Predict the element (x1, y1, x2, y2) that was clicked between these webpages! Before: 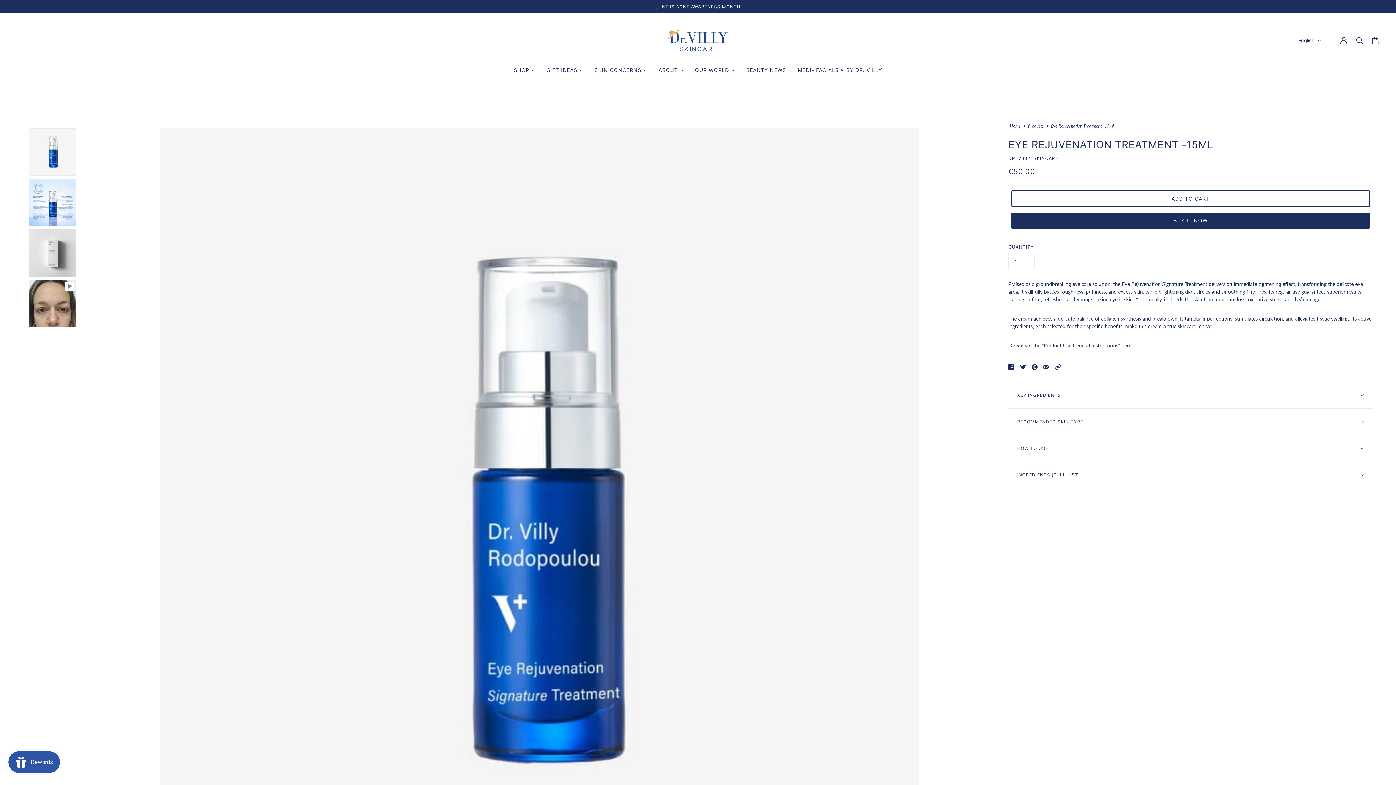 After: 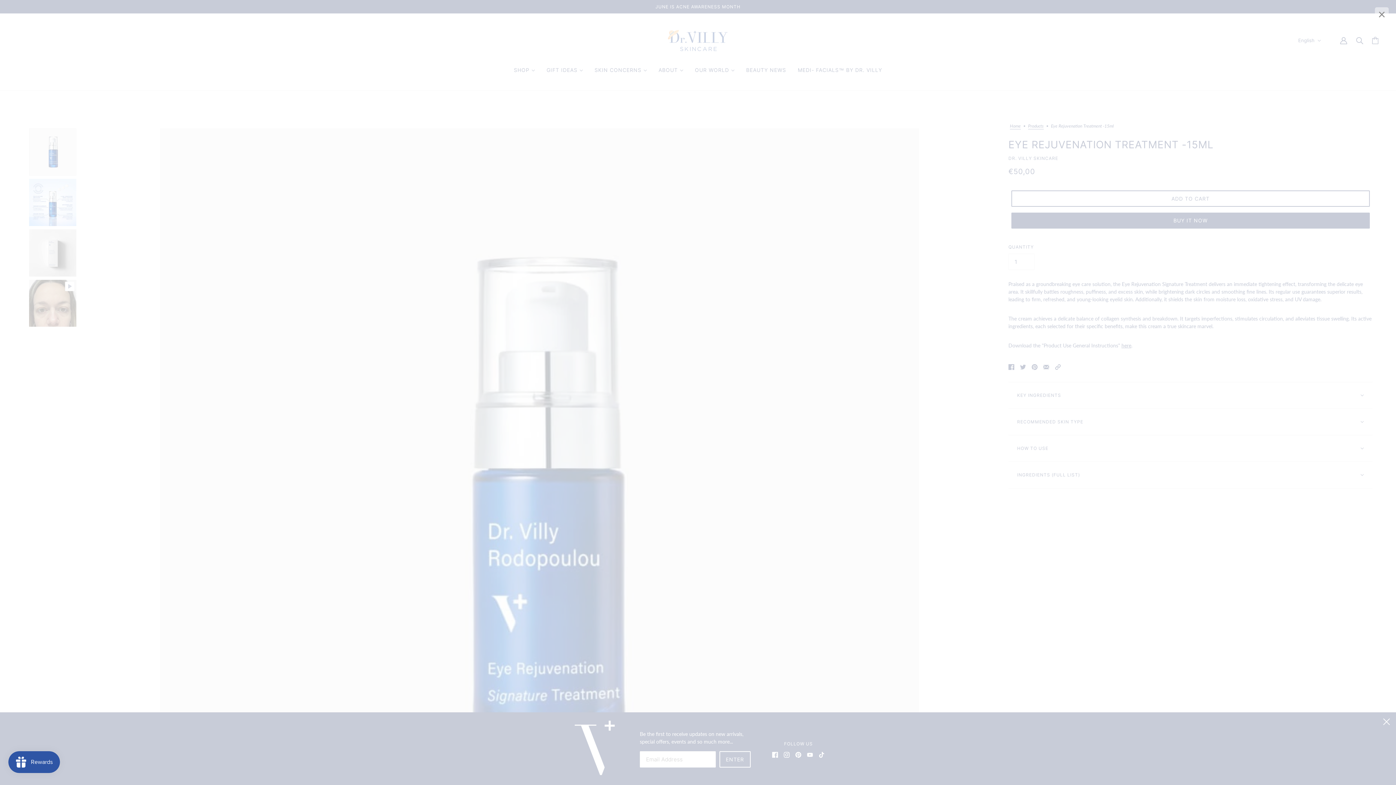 Action: label: tiktok bbox: (816, 747, 827, 761)